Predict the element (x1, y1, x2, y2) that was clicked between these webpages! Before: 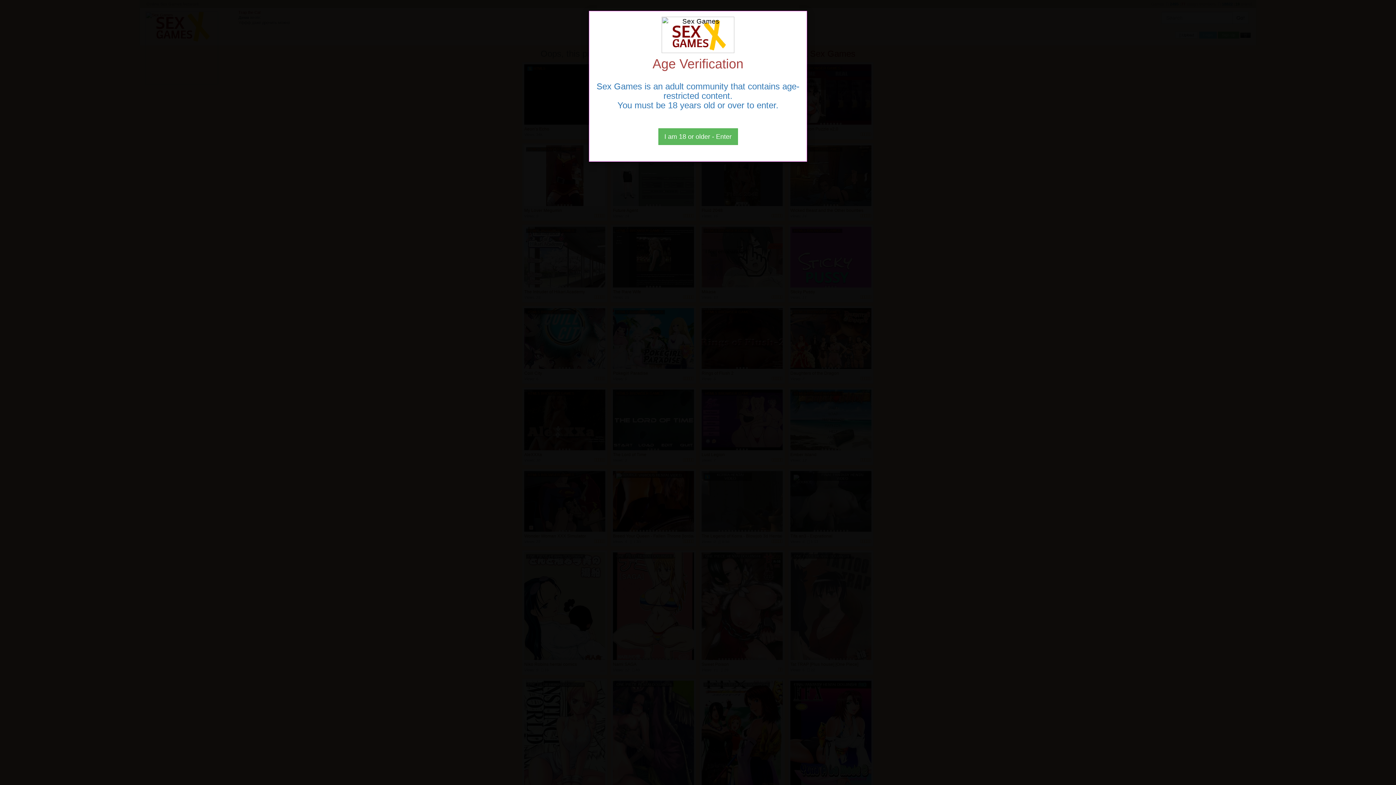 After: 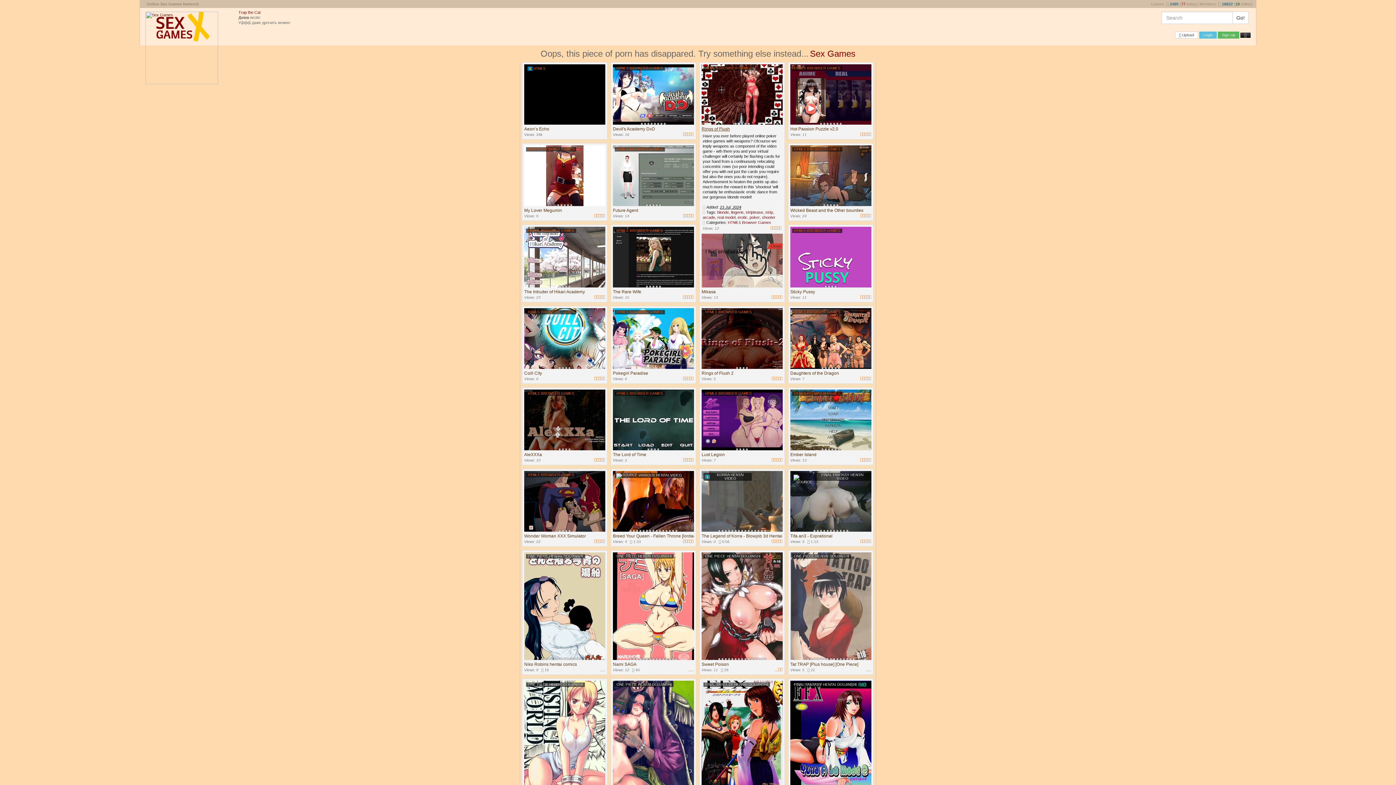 Action: bbox: (658, 128, 738, 145) label: Close